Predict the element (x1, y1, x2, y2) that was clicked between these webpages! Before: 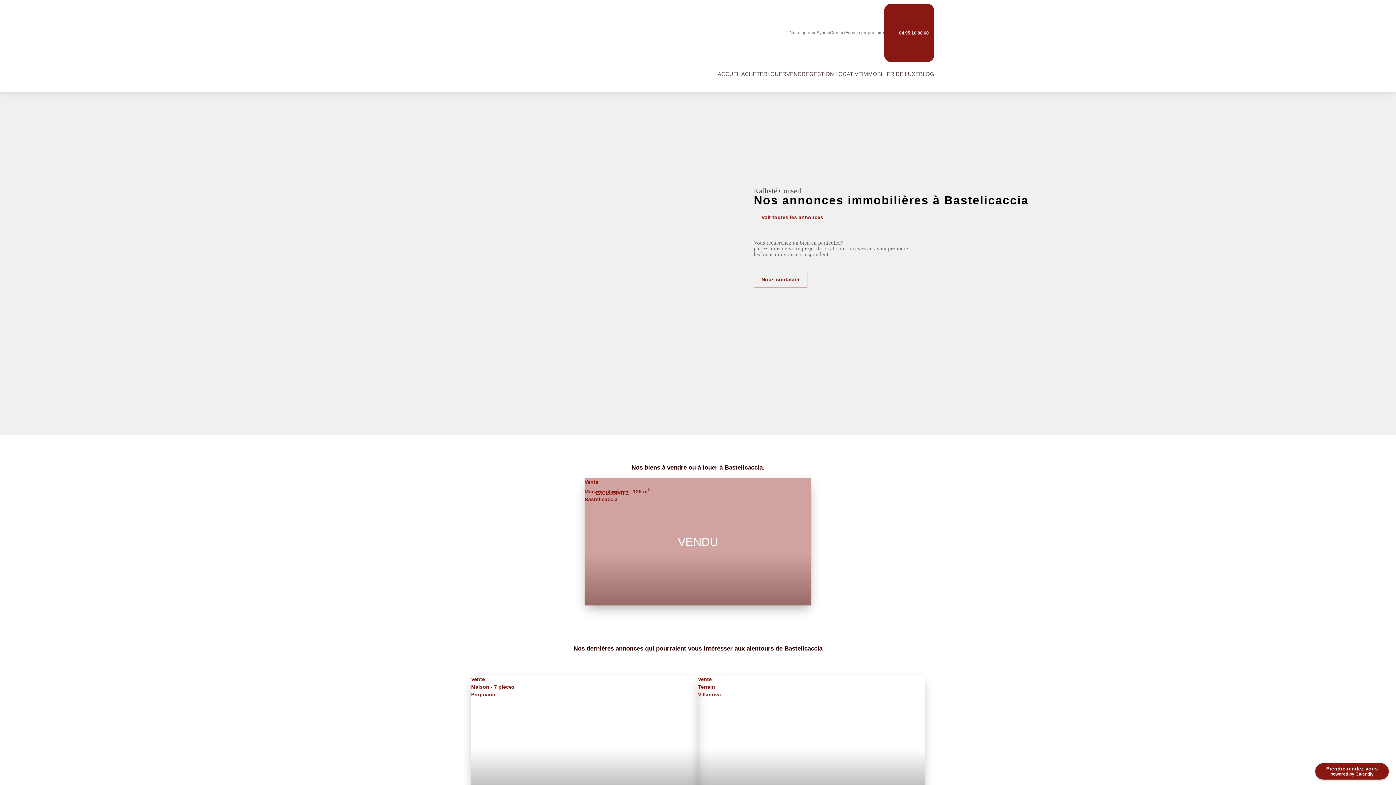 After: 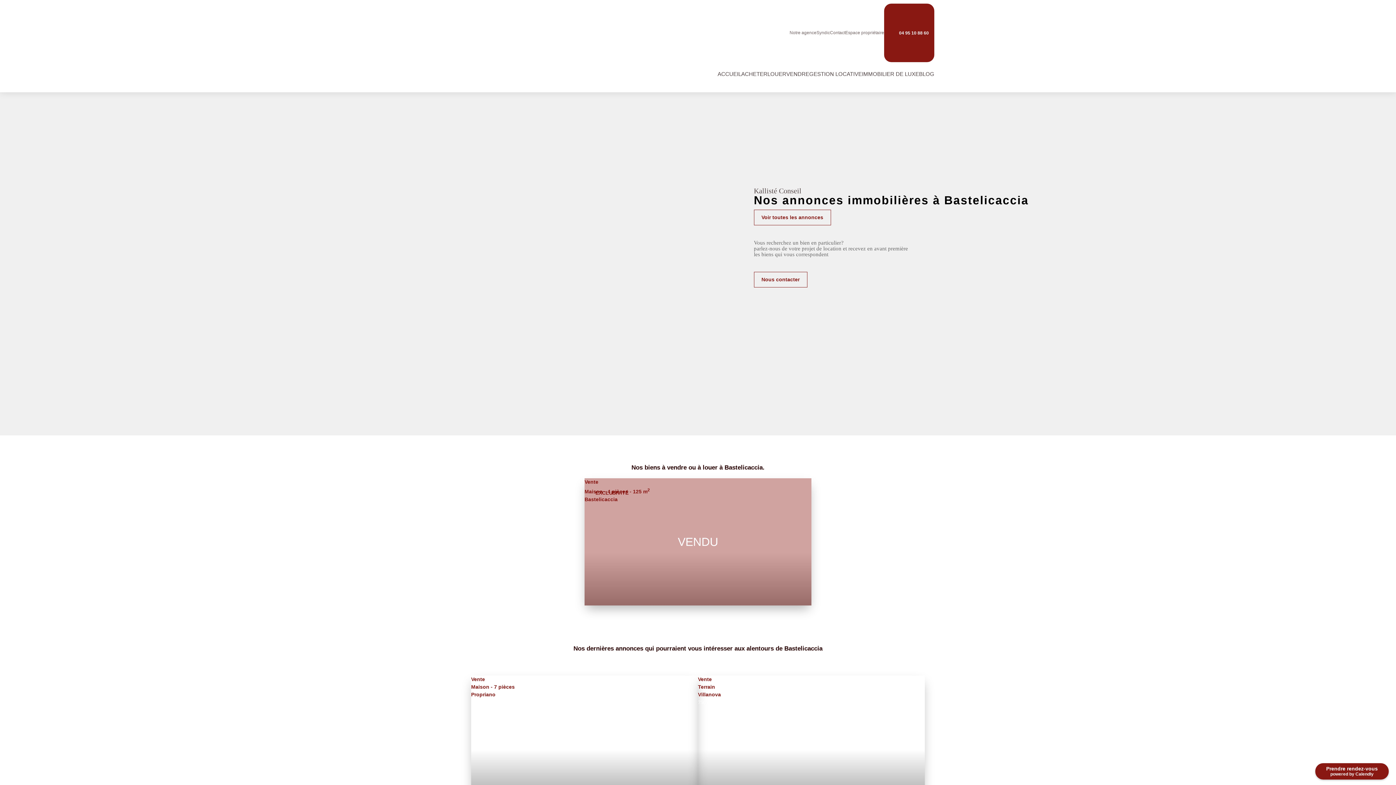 Action: label: Espace propriétaire bbox: (845, 30, 884, 35)